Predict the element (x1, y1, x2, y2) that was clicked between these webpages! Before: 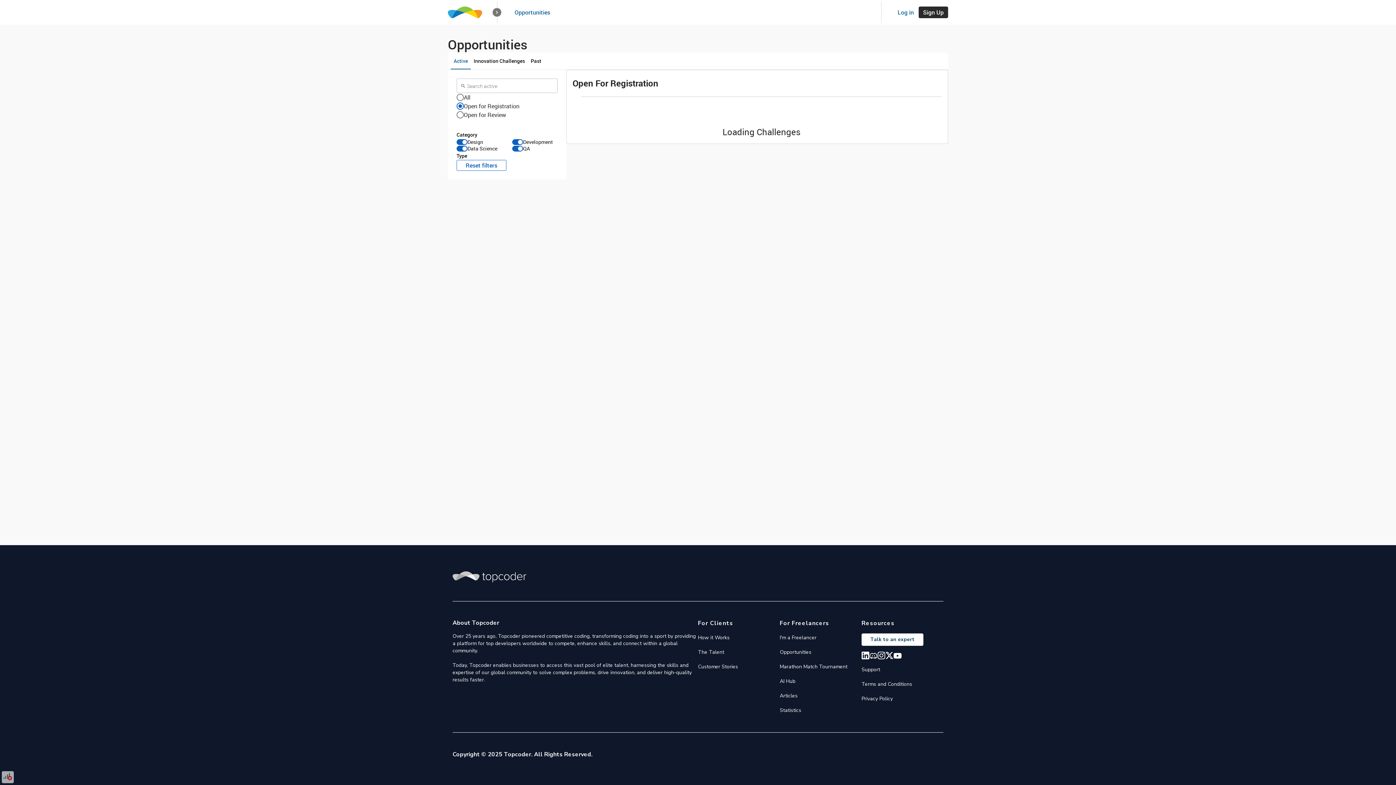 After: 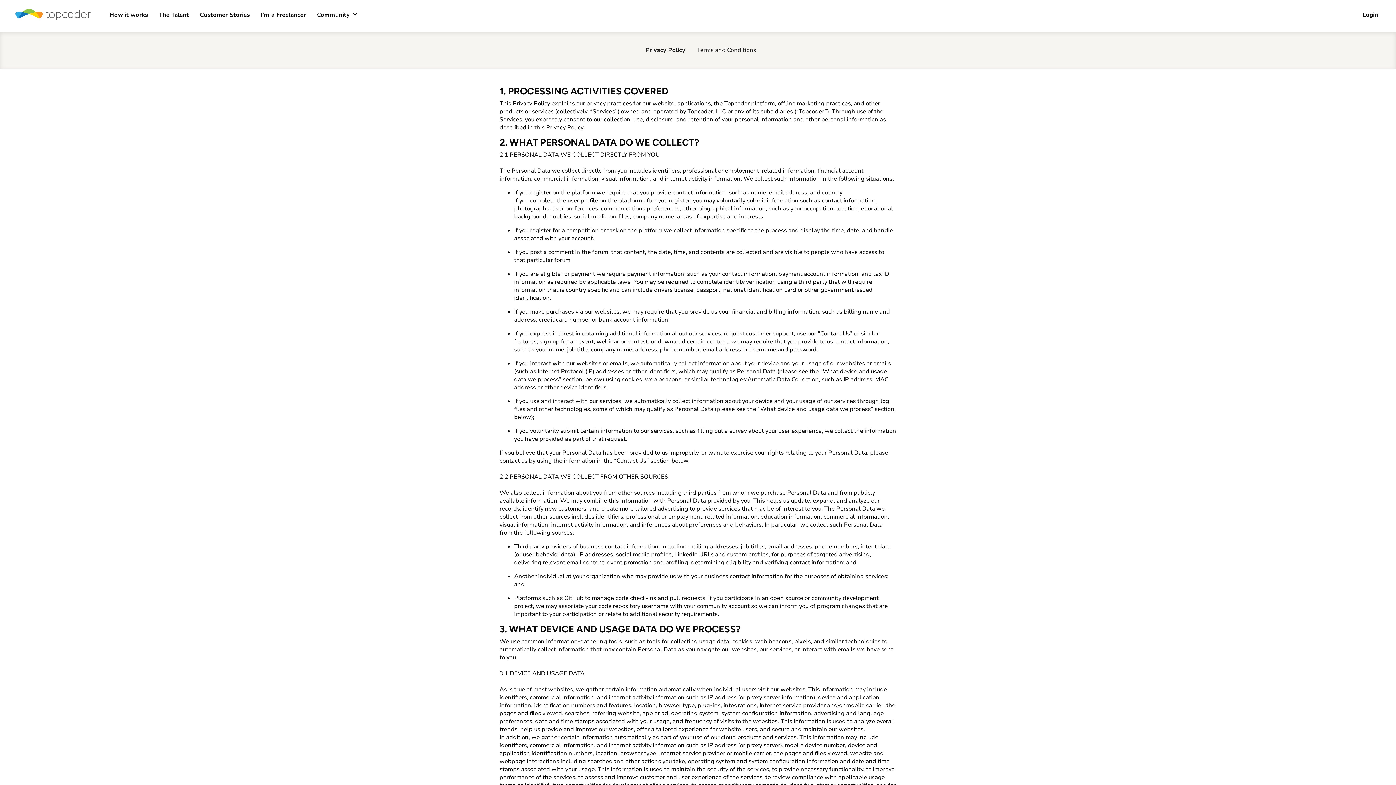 Action: label: Privacy Policy bbox: (861, 695, 893, 702)